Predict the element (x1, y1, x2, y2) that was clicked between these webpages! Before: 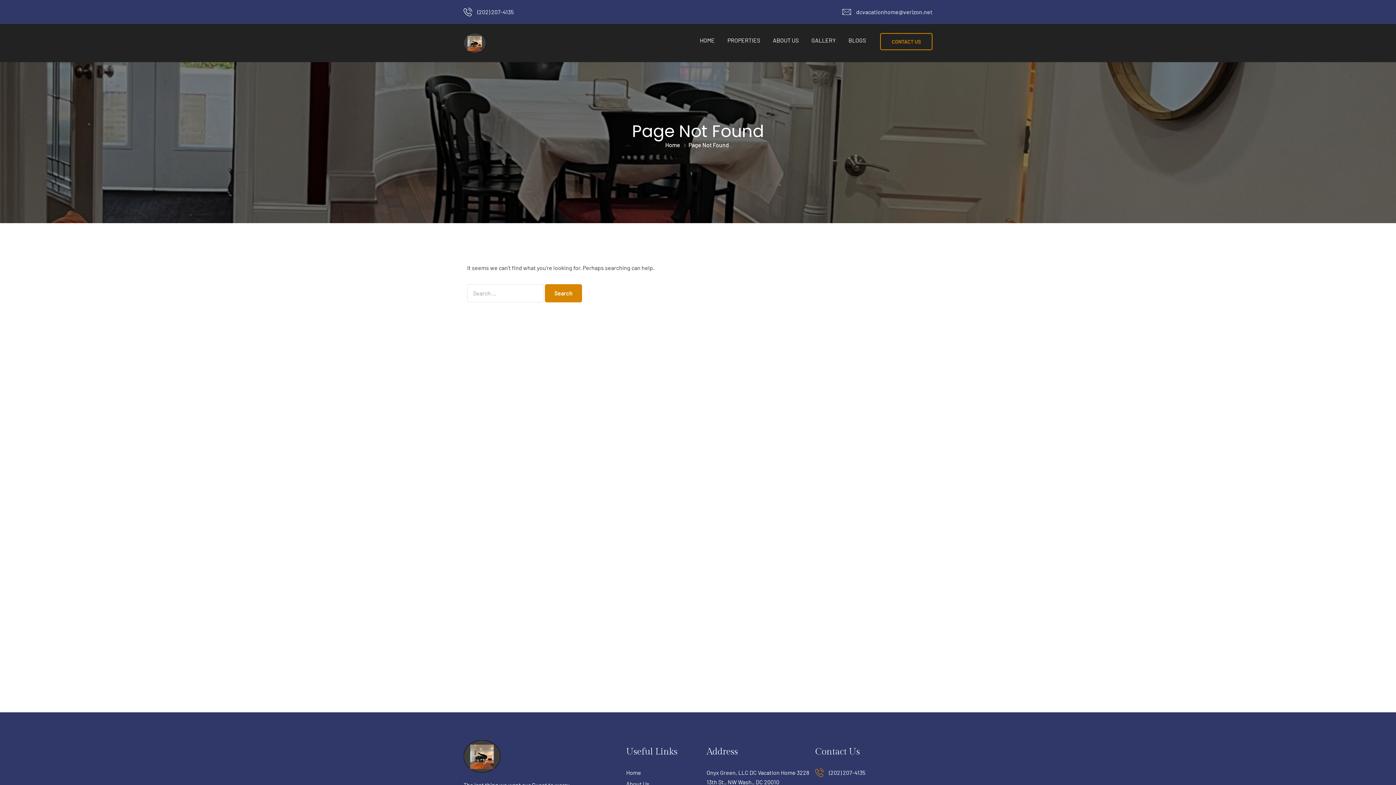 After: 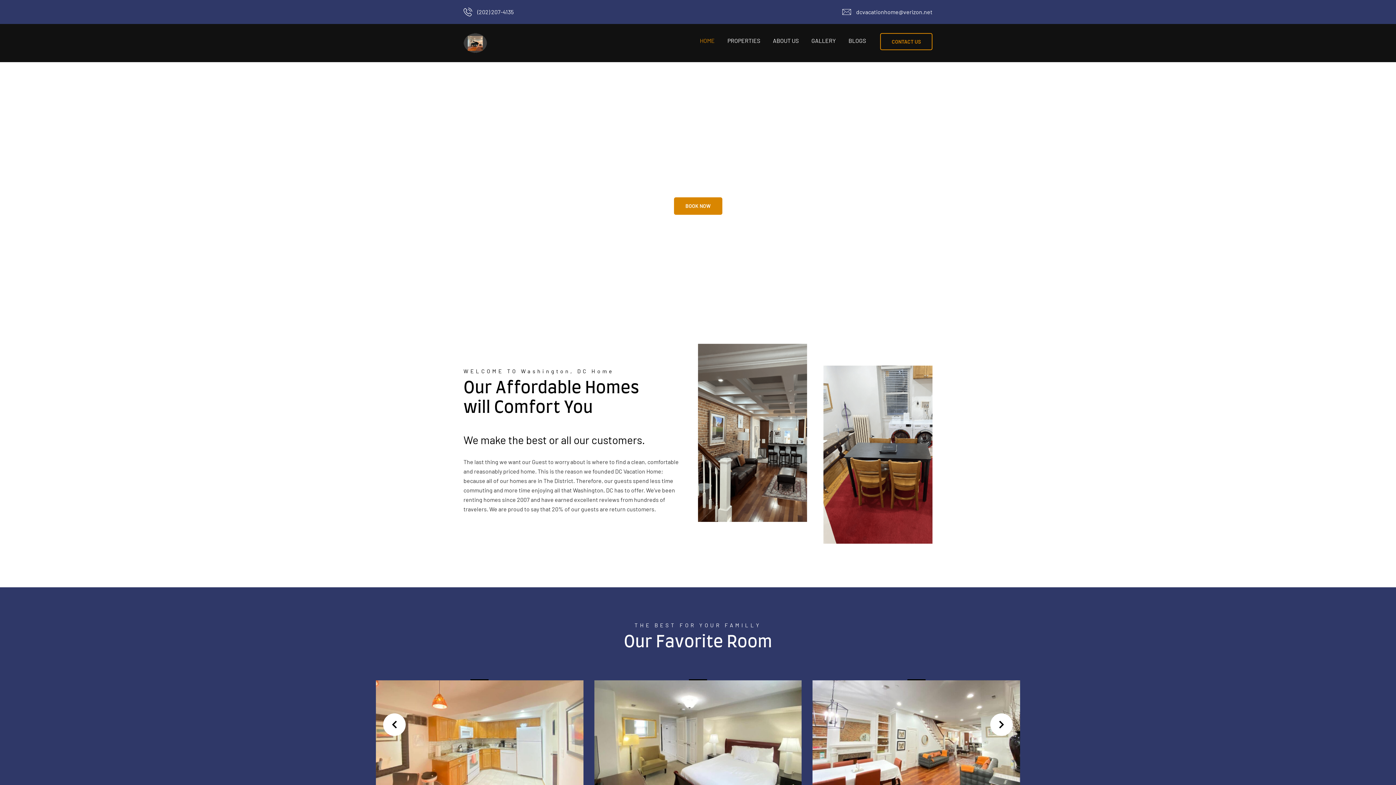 Action: label: Home bbox: (665, 141, 680, 148)